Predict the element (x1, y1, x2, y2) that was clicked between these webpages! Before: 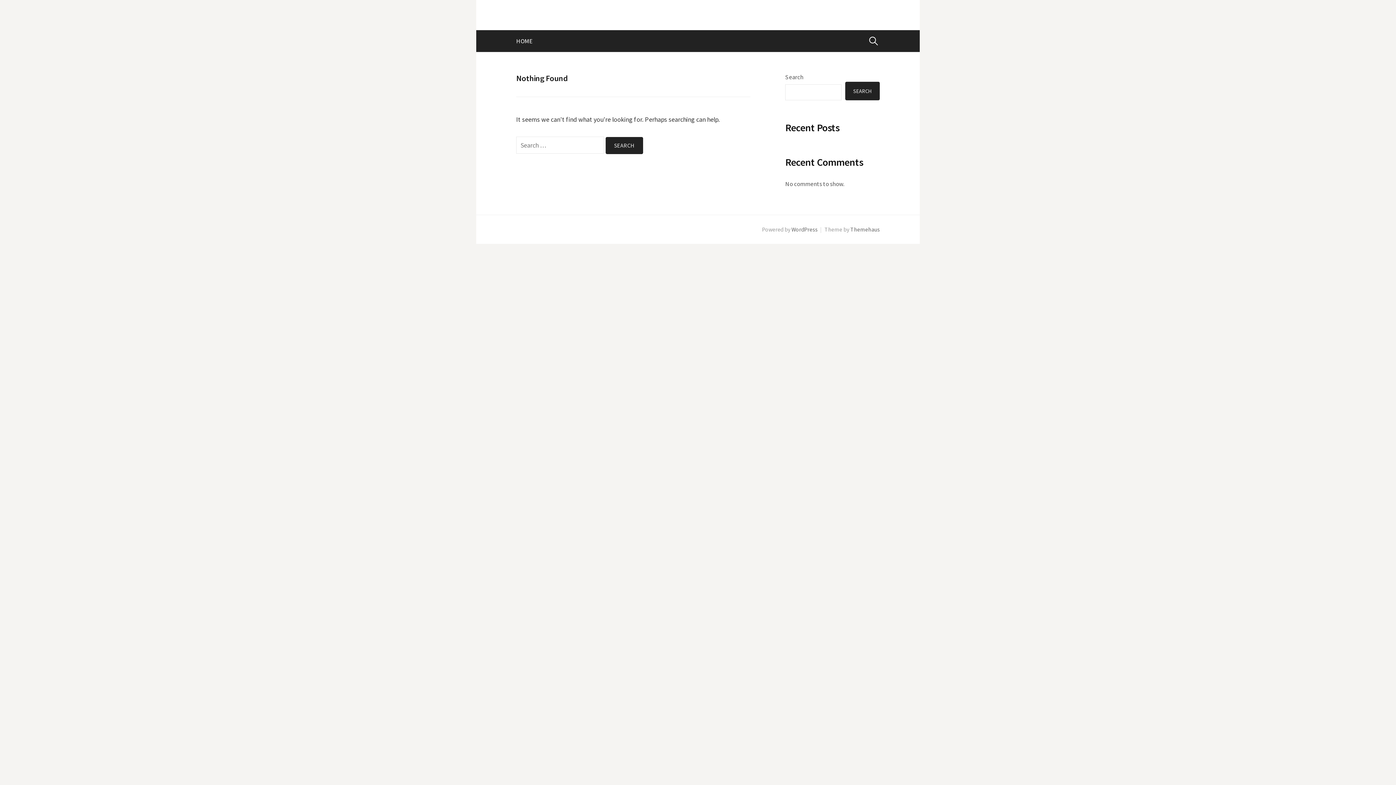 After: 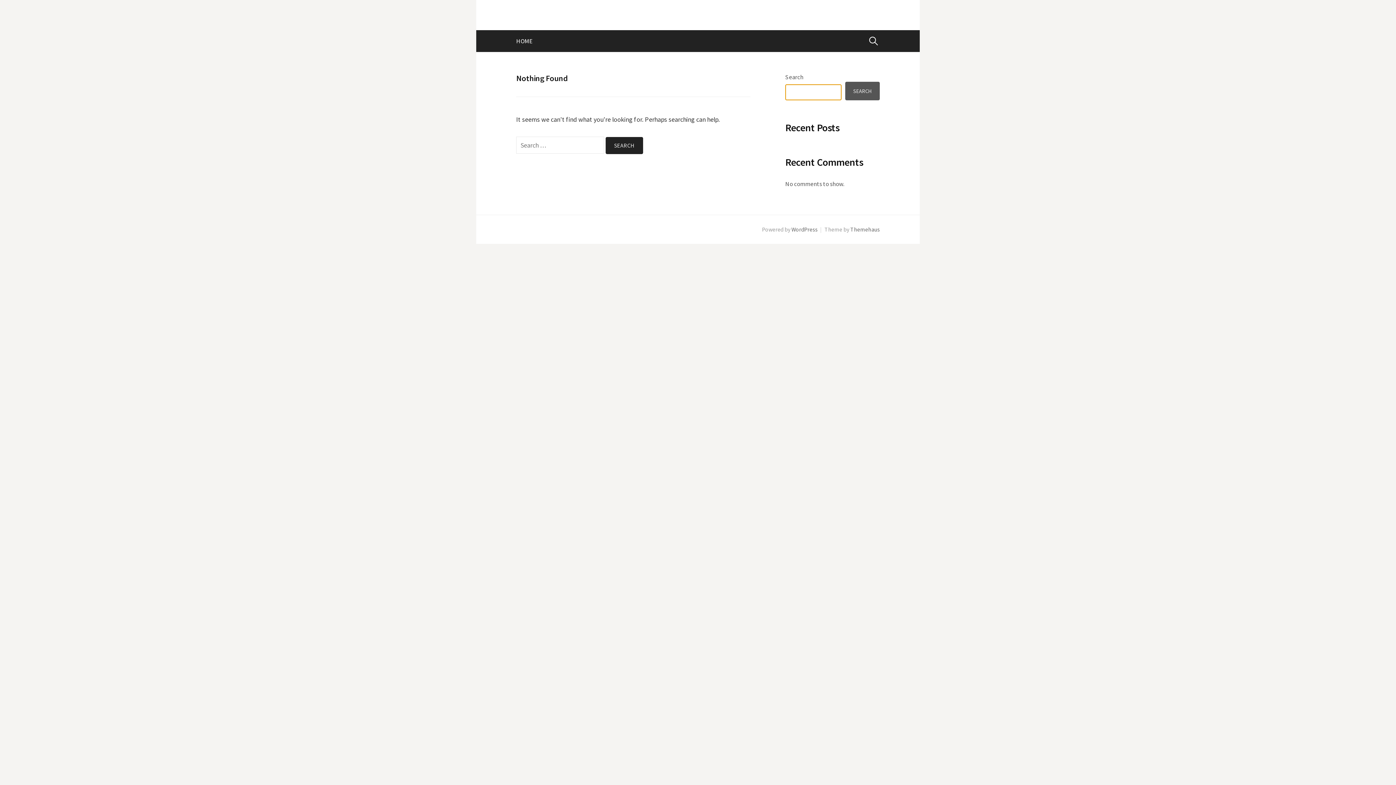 Action: label: Search bbox: (845, 81, 880, 100)